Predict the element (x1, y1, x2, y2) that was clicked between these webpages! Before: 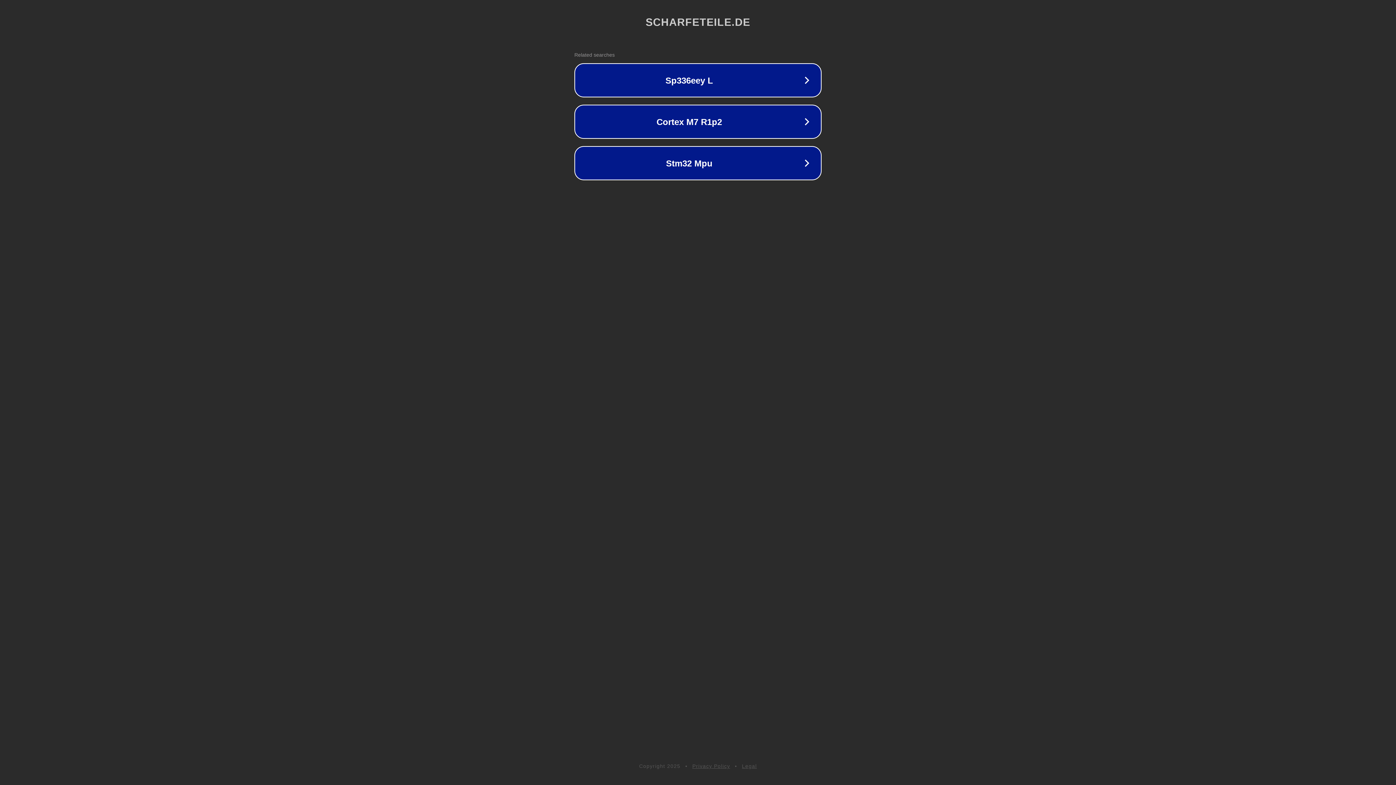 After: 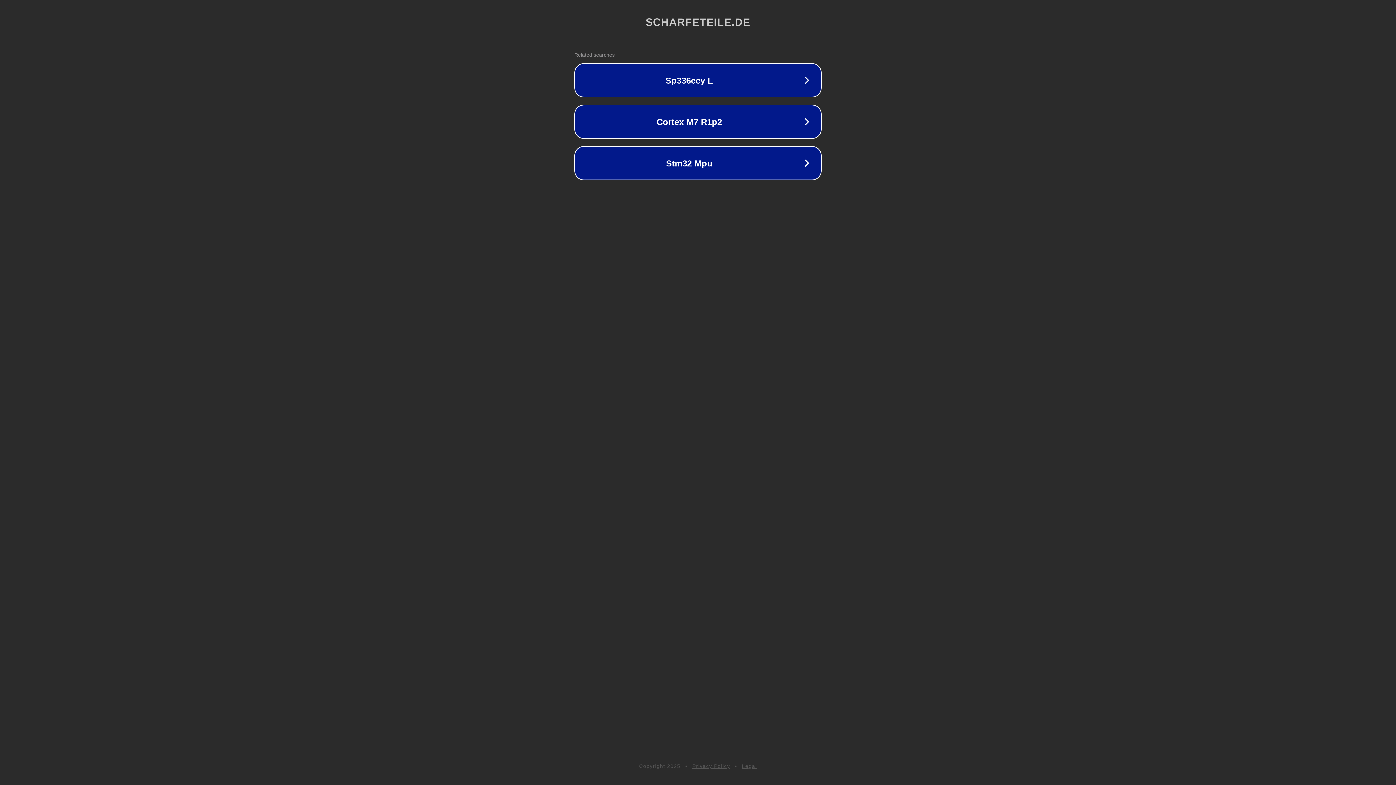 Action: bbox: (692, 763, 730, 769) label: Privacy Policy